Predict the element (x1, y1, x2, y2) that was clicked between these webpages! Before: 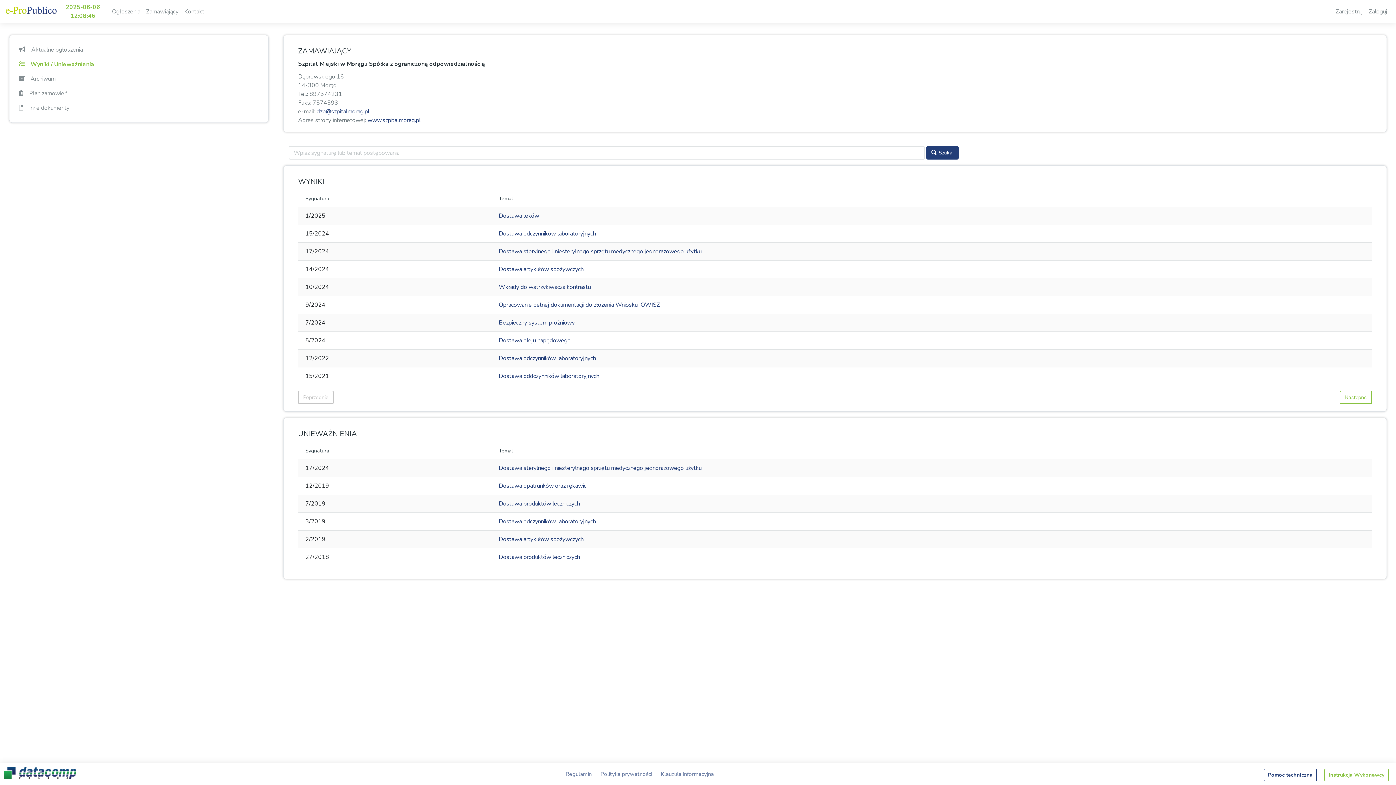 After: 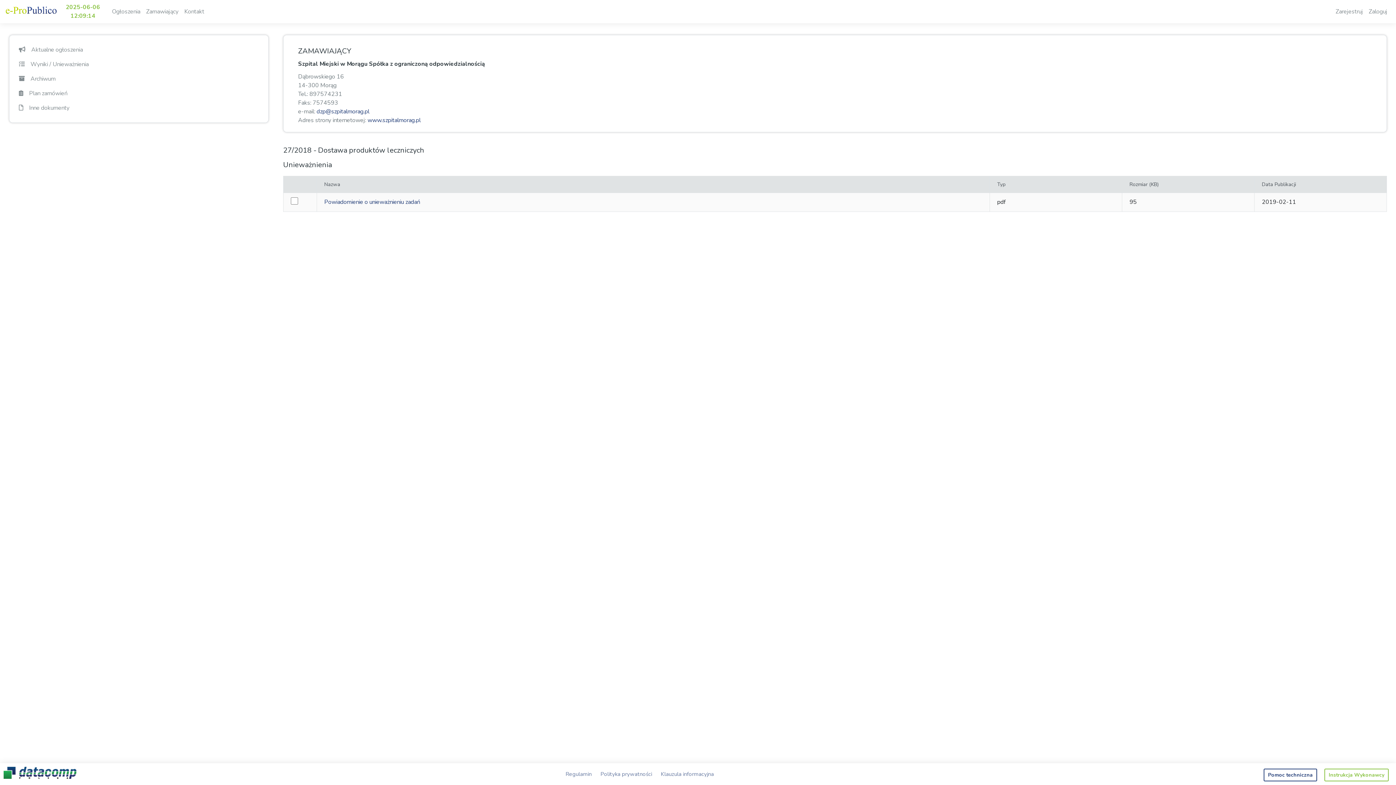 Action: label: Dostawa produktów leczniczych bbox: (498, 553, 580, 561)